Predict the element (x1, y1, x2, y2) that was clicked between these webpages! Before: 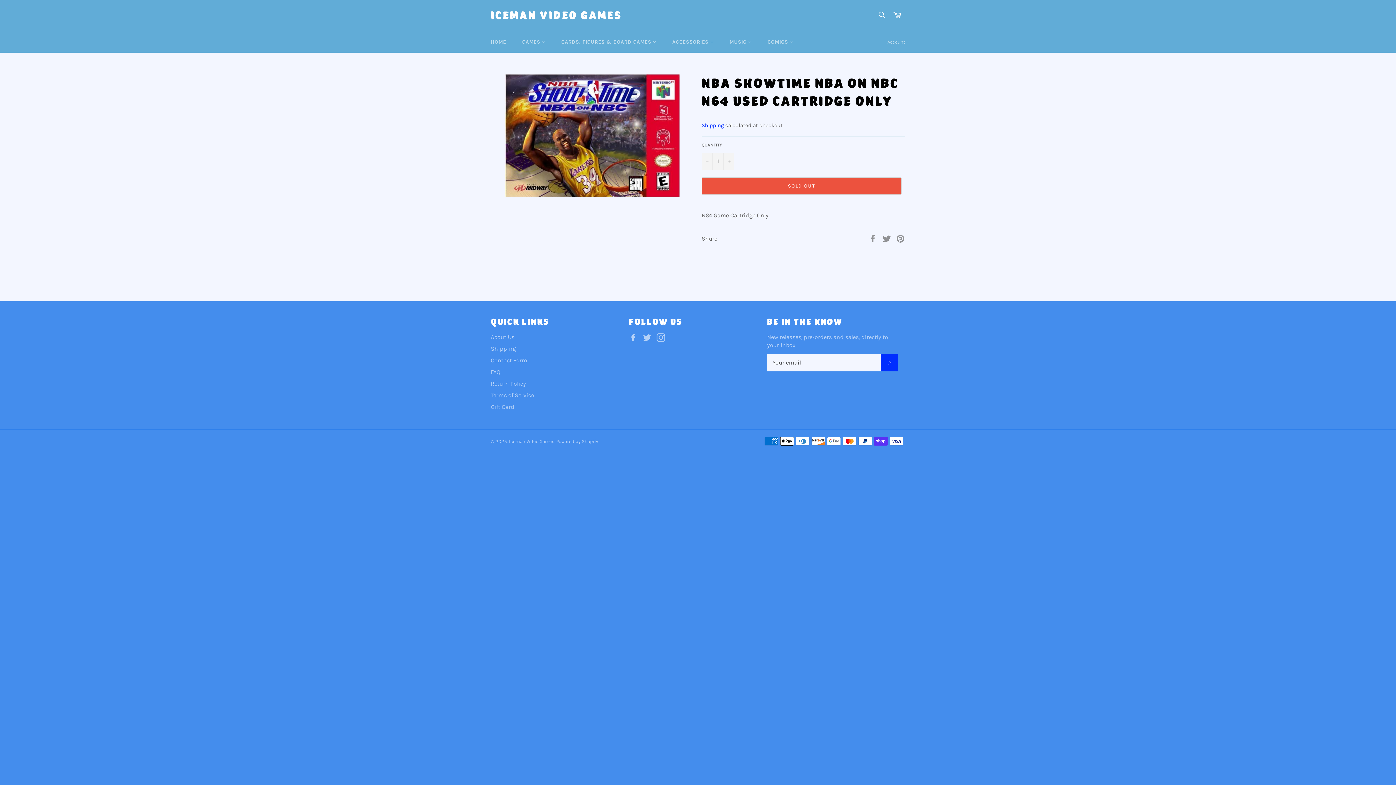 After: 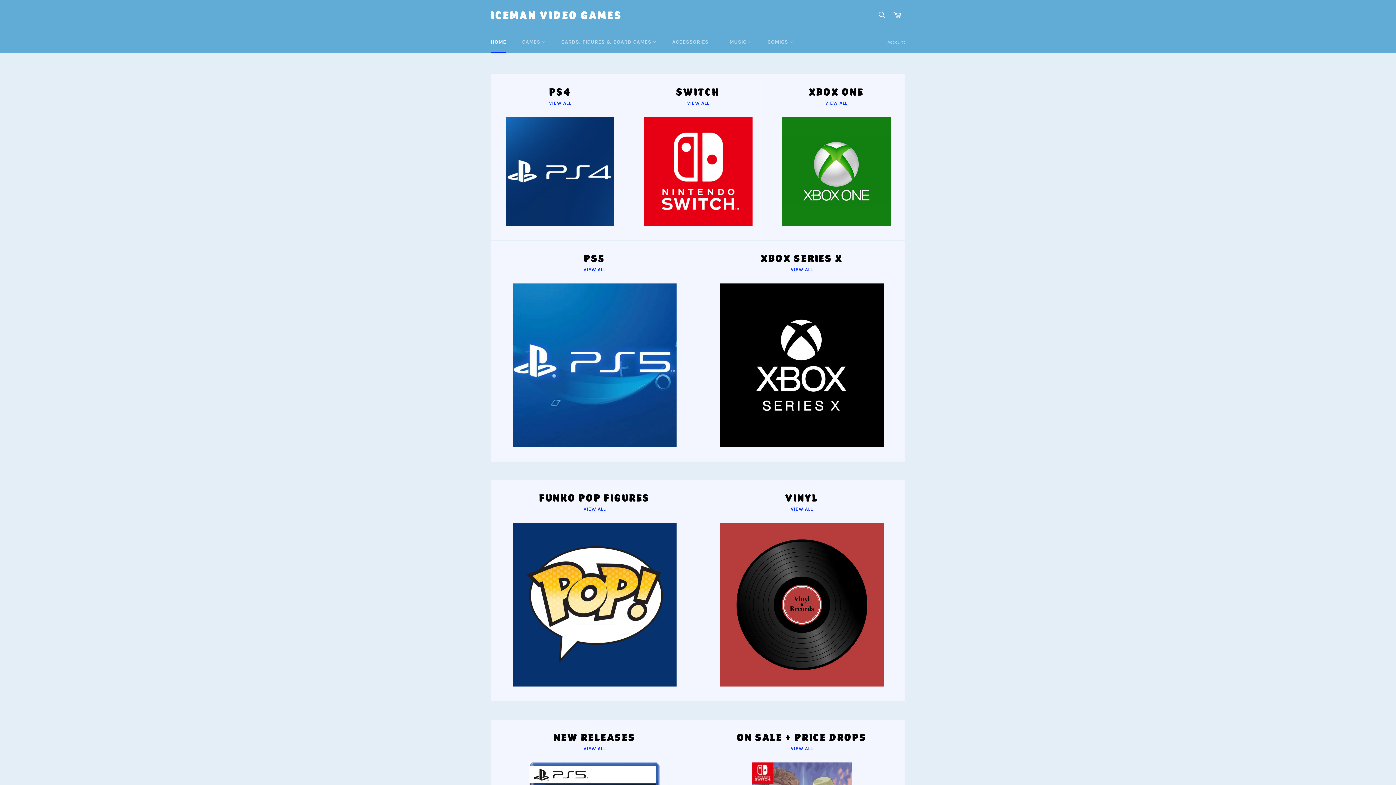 Action: label: ICEMAN VIDEO GAMES bbox: (490, 8, 622, 22)